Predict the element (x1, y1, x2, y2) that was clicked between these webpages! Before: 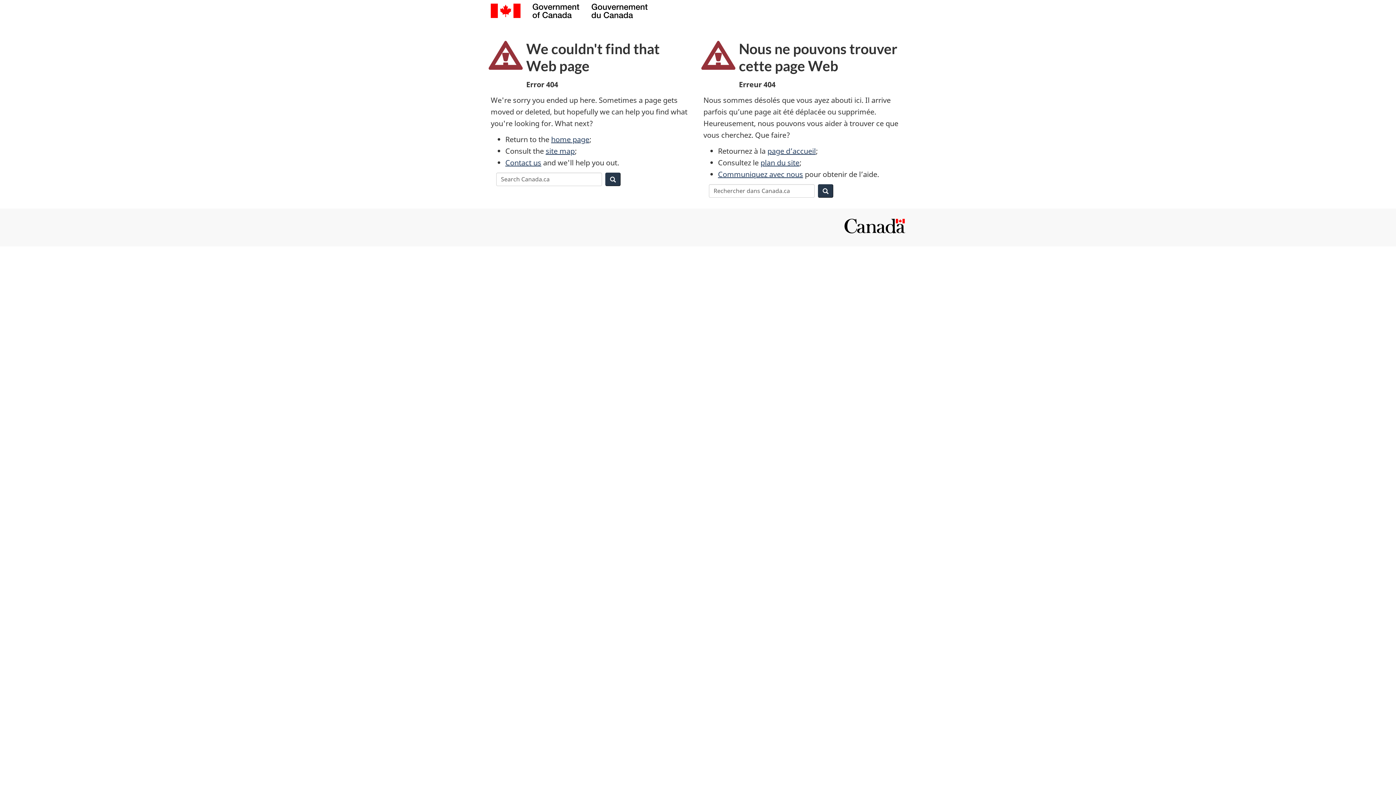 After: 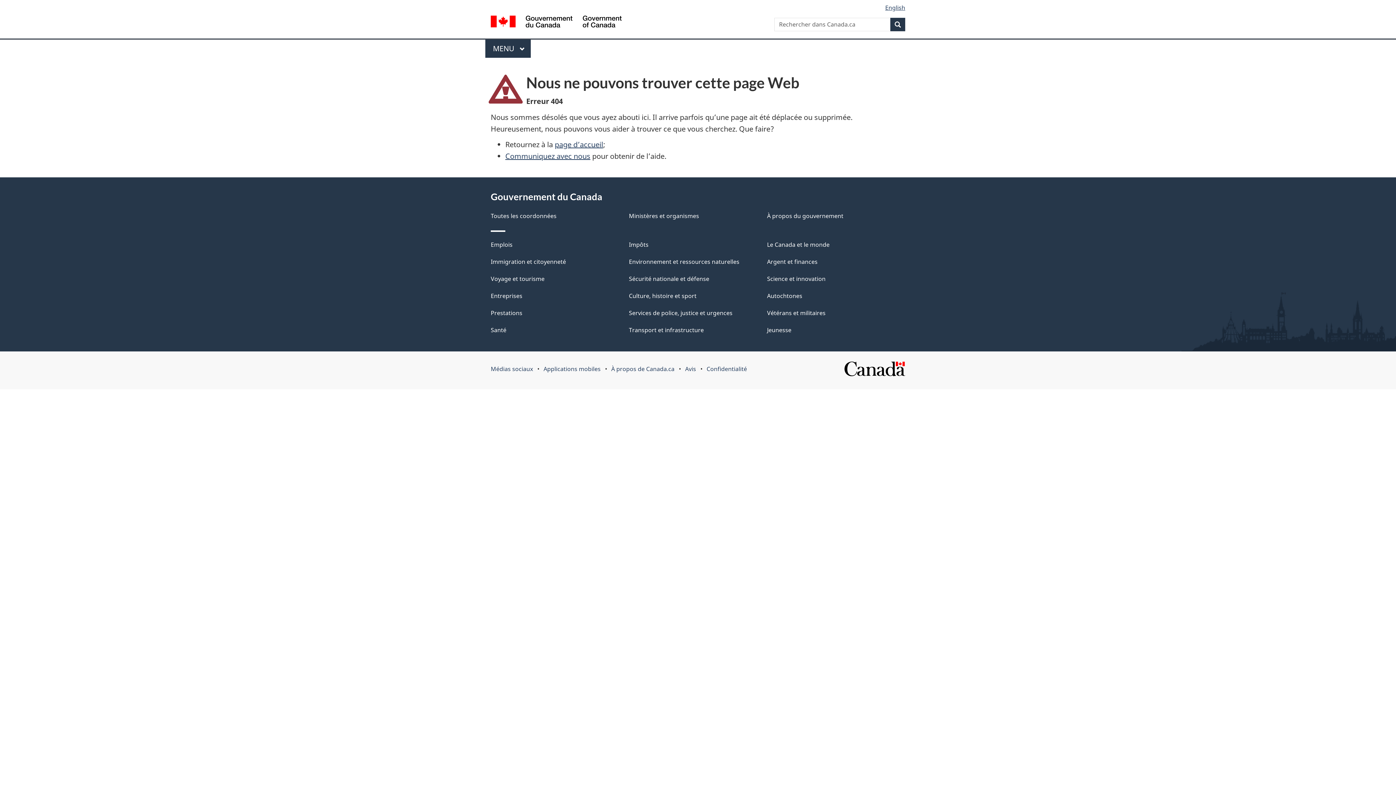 Action: bbox: (760, 157, 799, 167) label: plan du site